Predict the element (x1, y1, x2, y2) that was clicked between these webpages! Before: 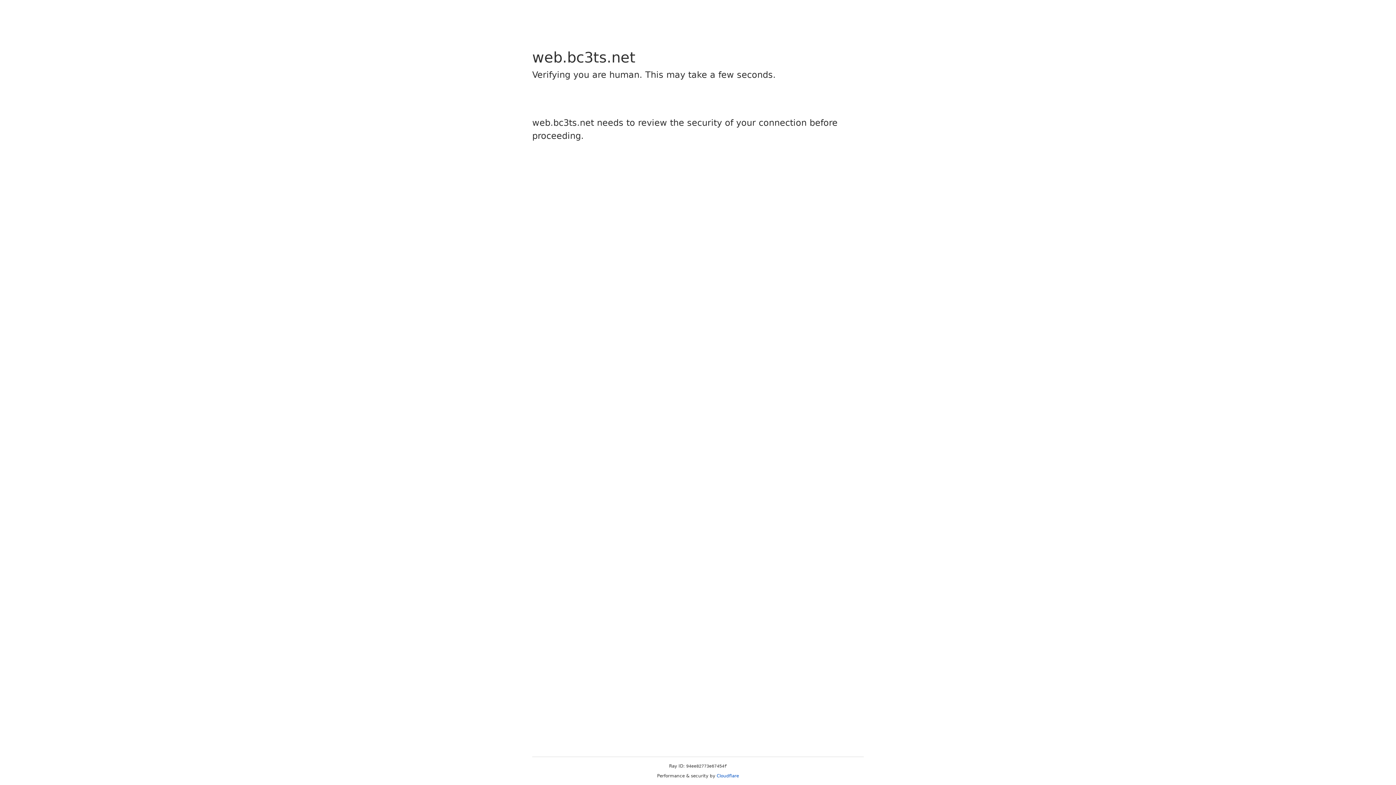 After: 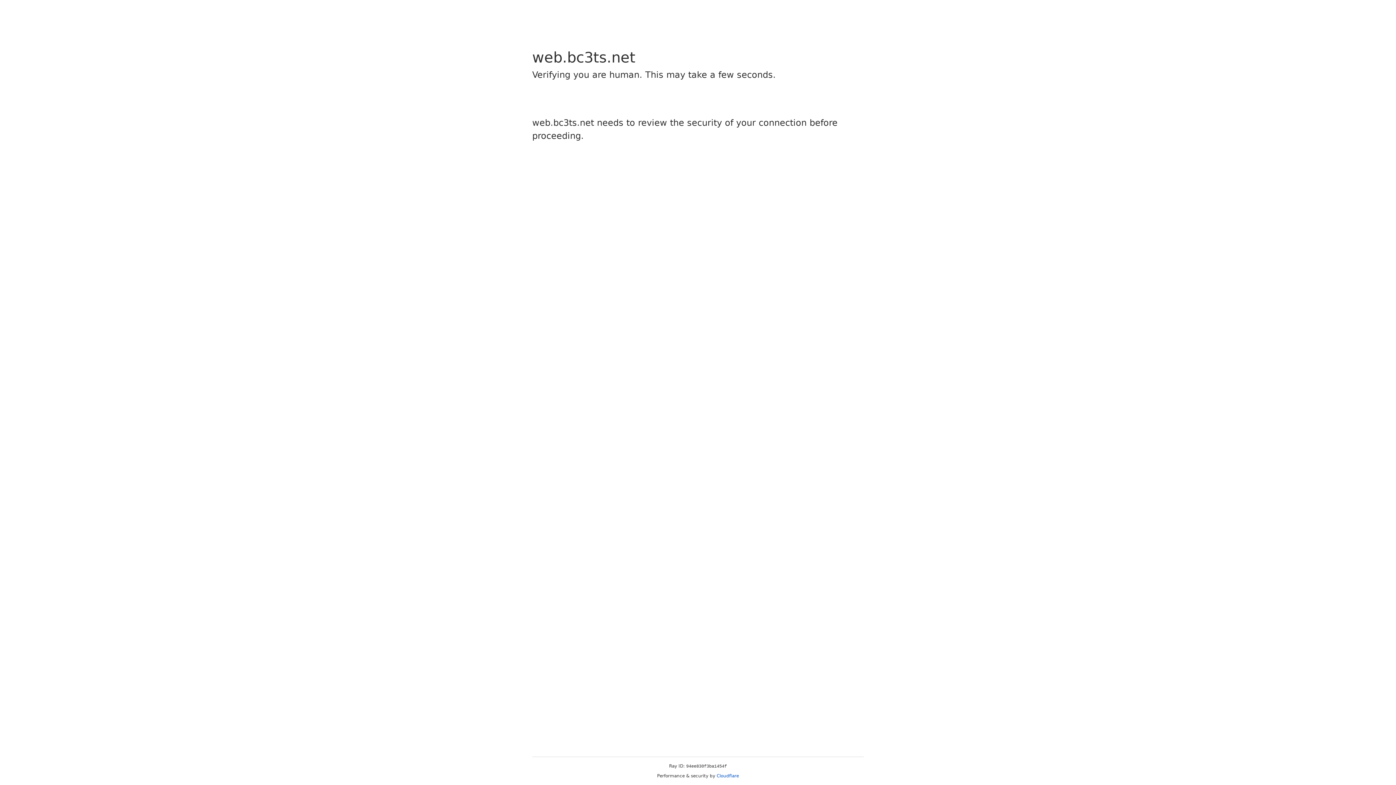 Action: bbox: (716, 773, 739, 778) label: Cloudflare